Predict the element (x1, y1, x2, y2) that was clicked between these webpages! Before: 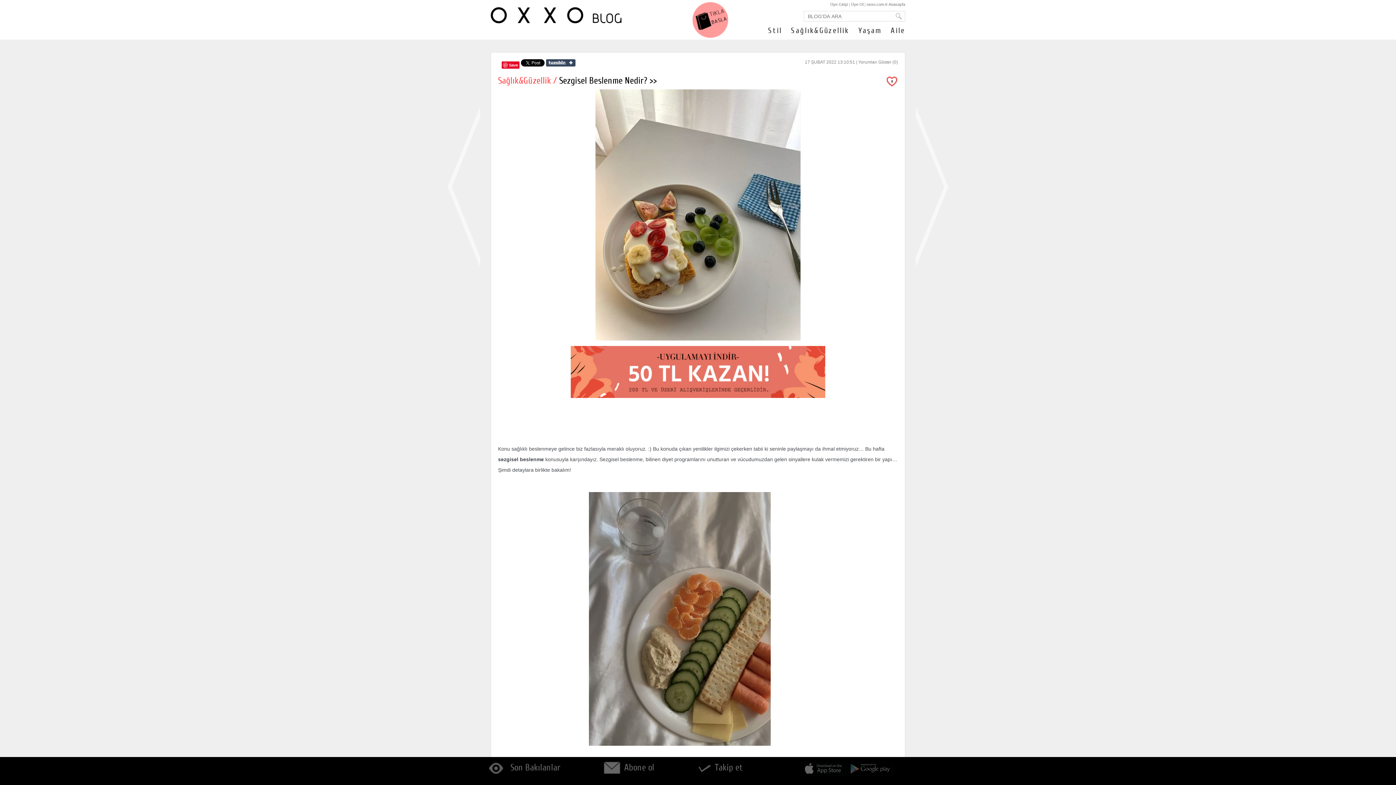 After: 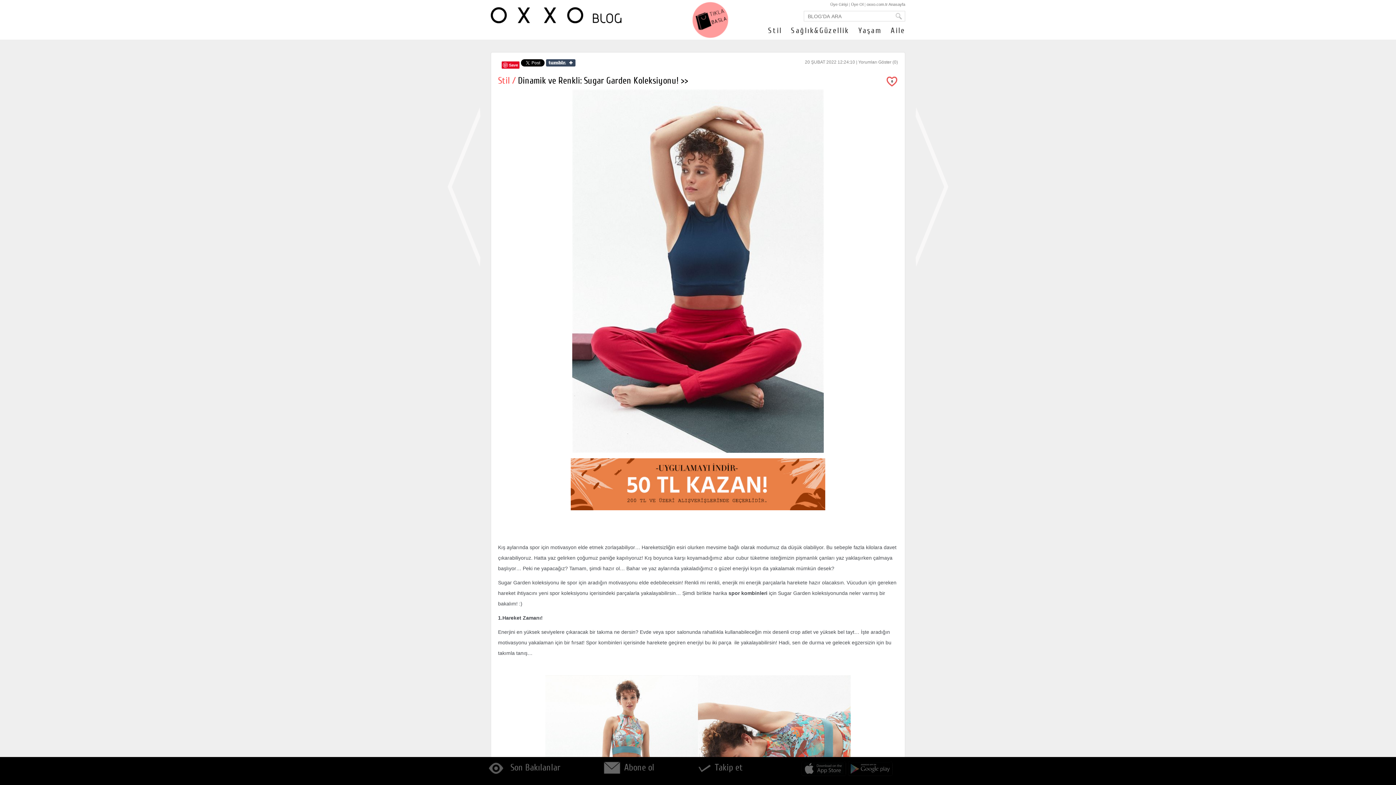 Action: bbox: (447, 106, 480, 267)